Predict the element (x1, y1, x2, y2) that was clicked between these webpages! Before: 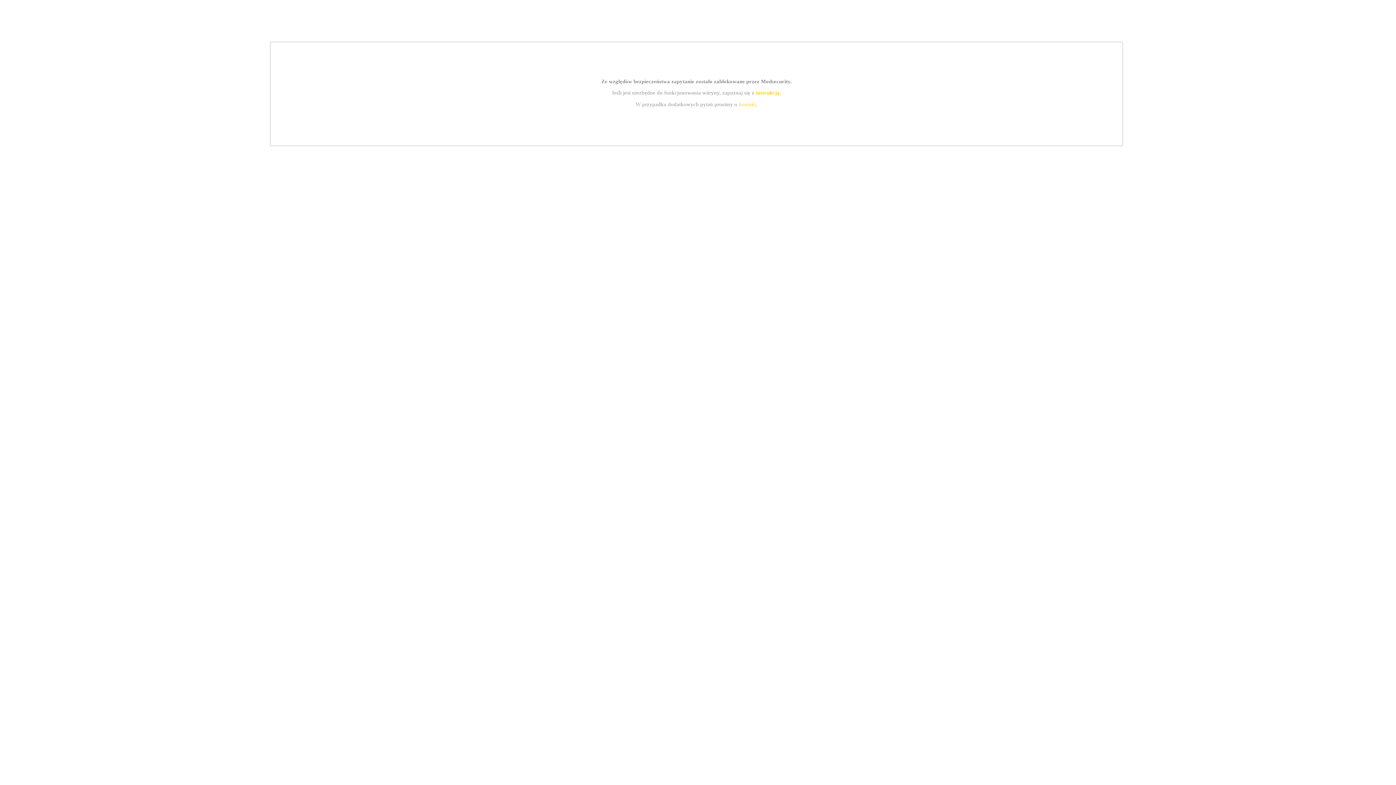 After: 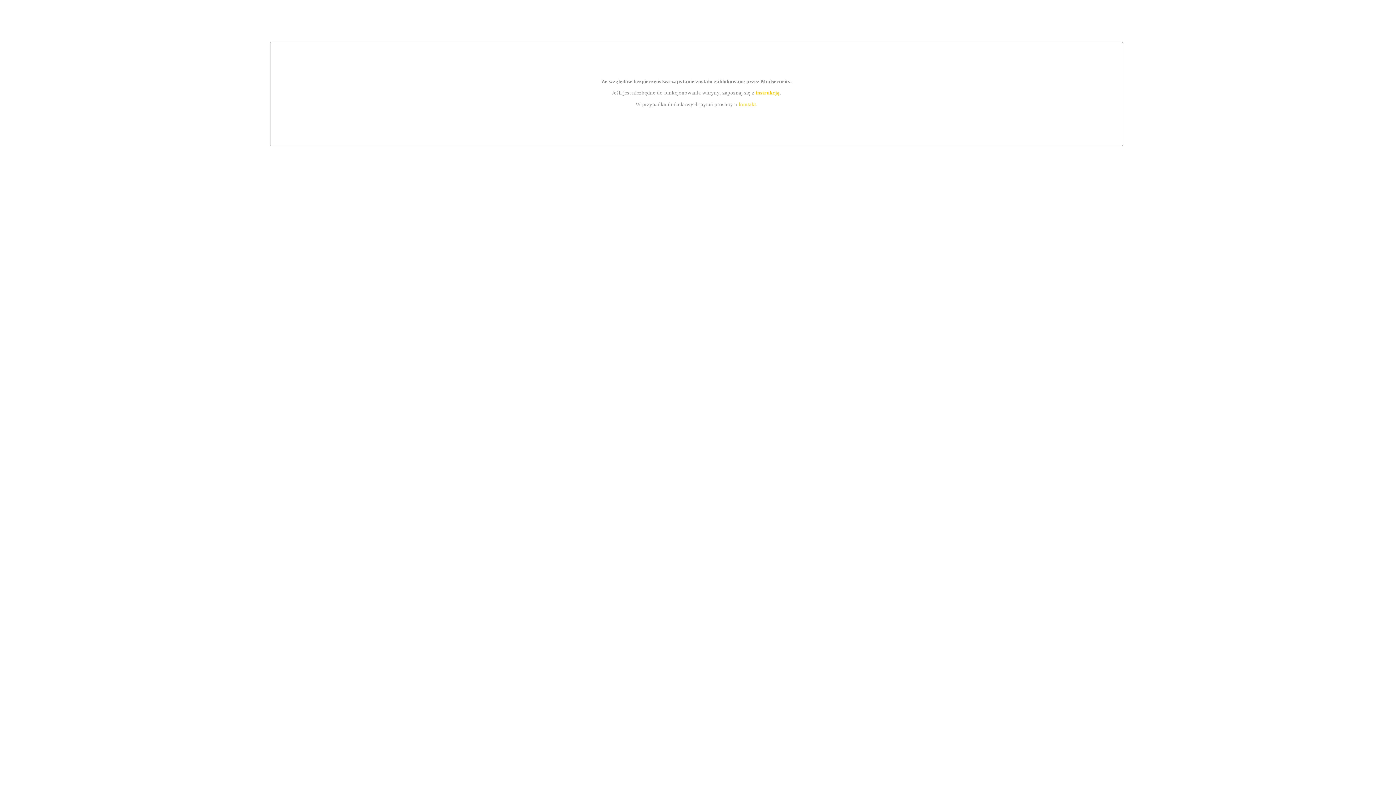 Action: bbox: (755, 89, 779, 95) label: instrukcją